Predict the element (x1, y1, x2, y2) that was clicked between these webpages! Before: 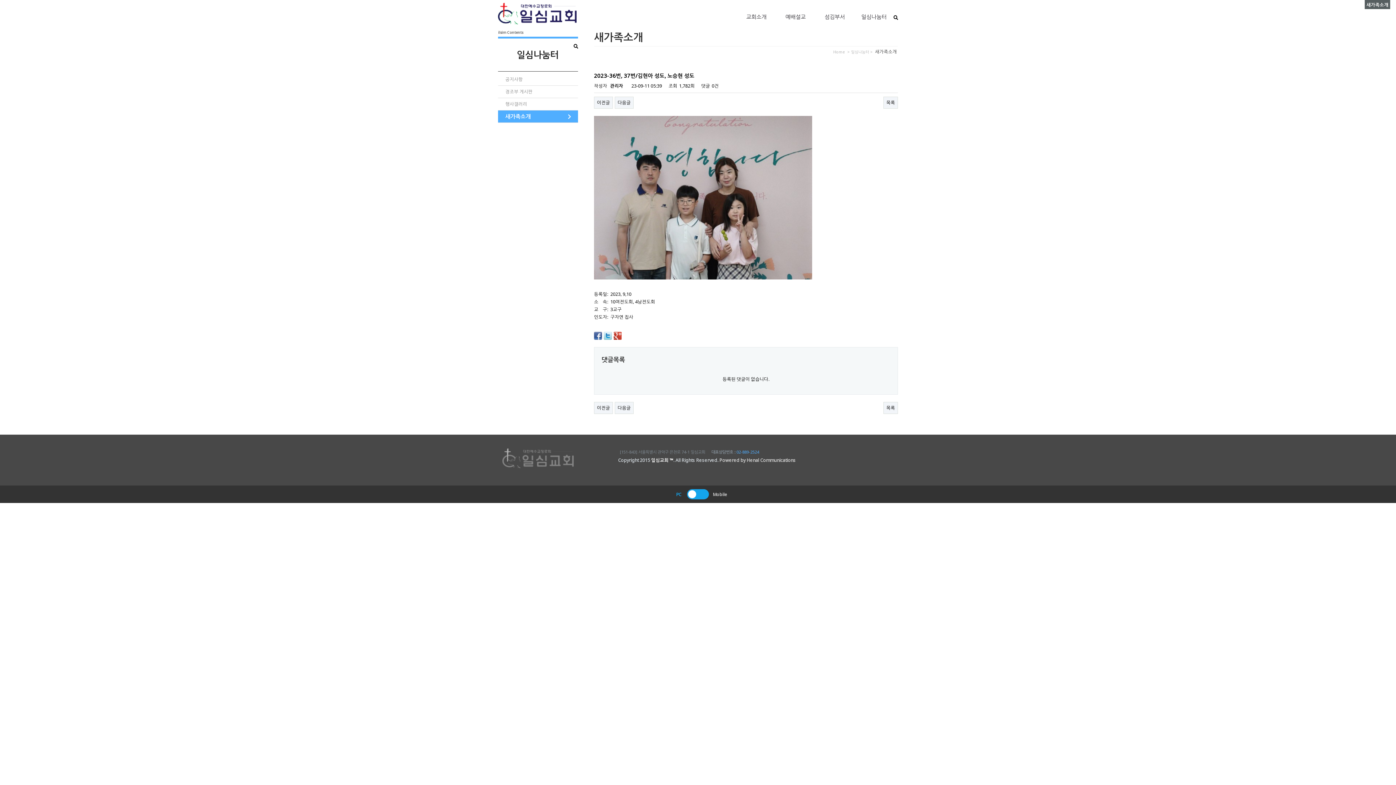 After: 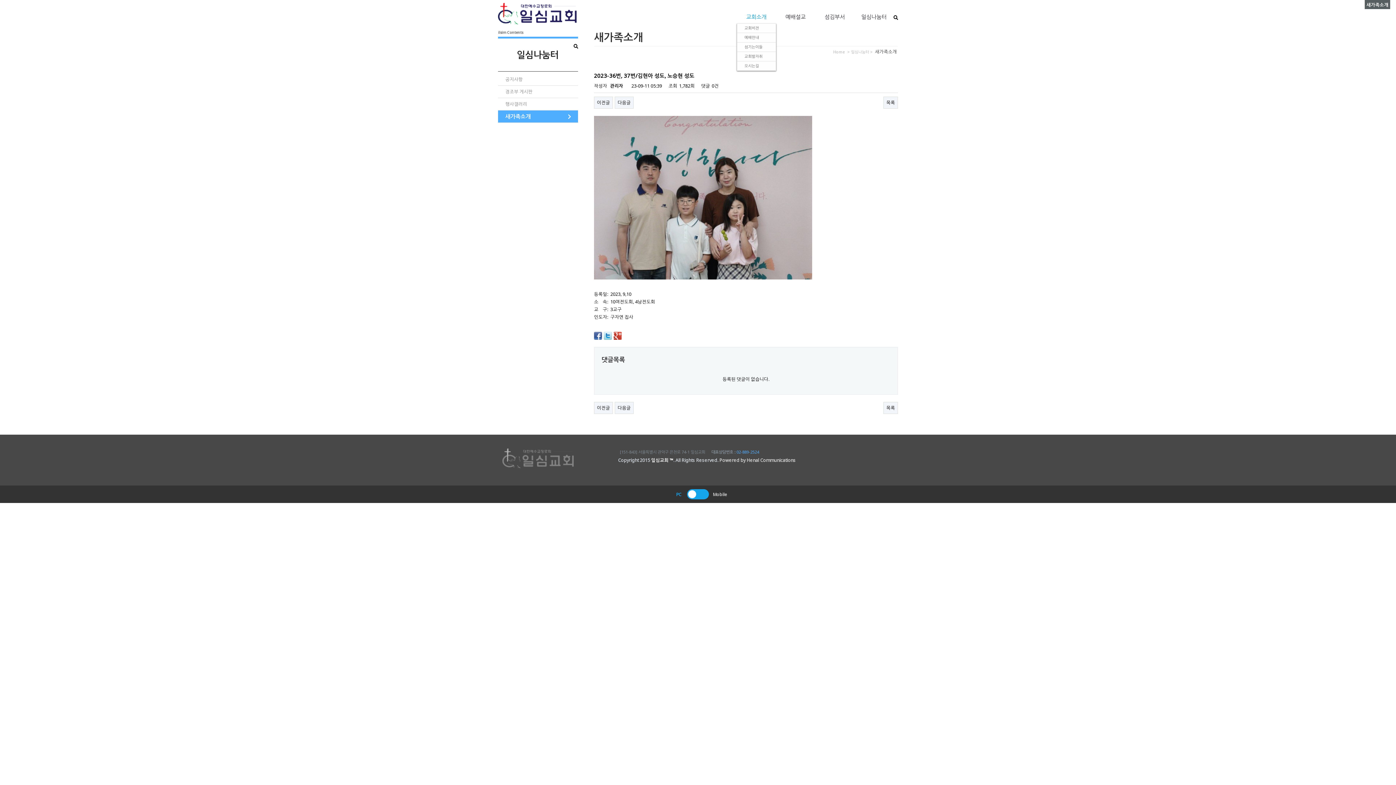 Action: bbox: (737, 9, 776, 23) label: 교회소개